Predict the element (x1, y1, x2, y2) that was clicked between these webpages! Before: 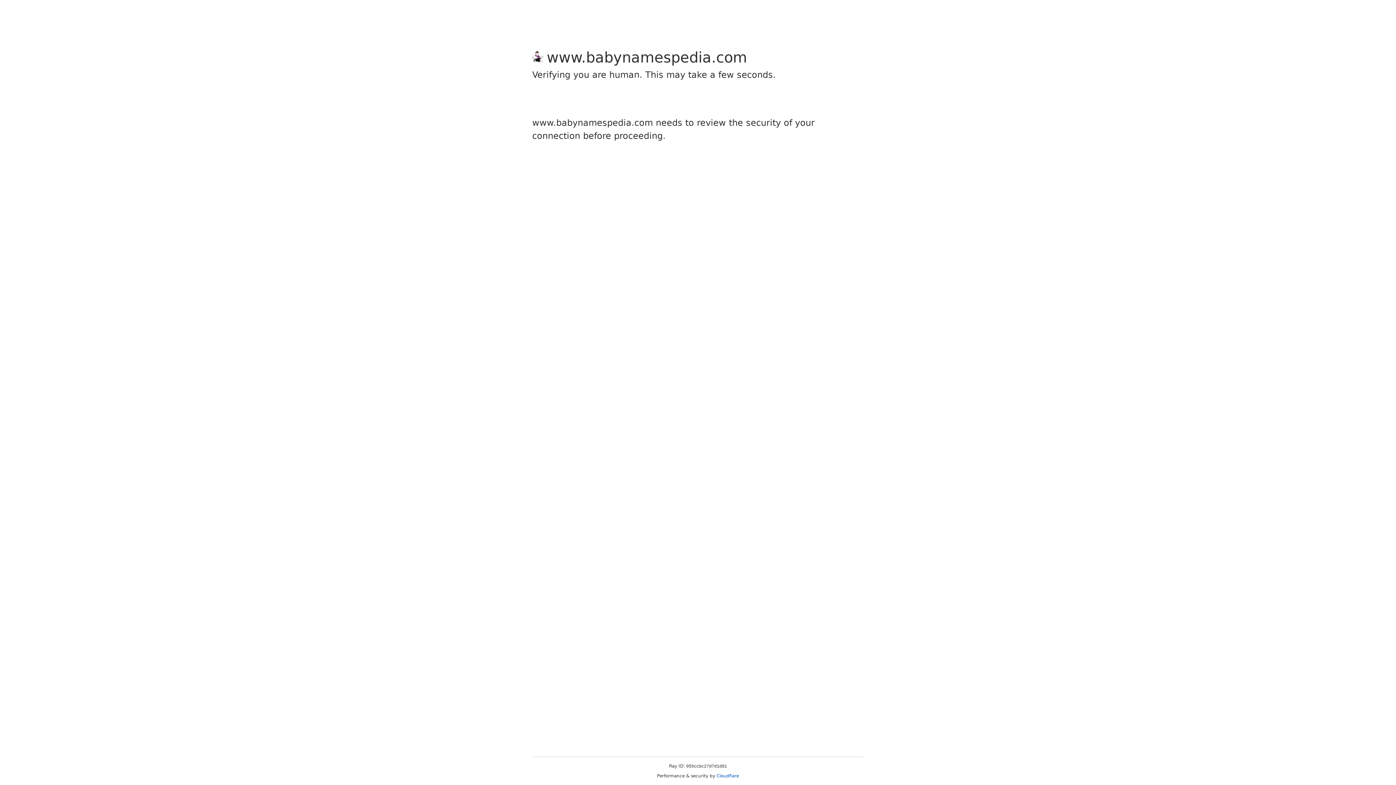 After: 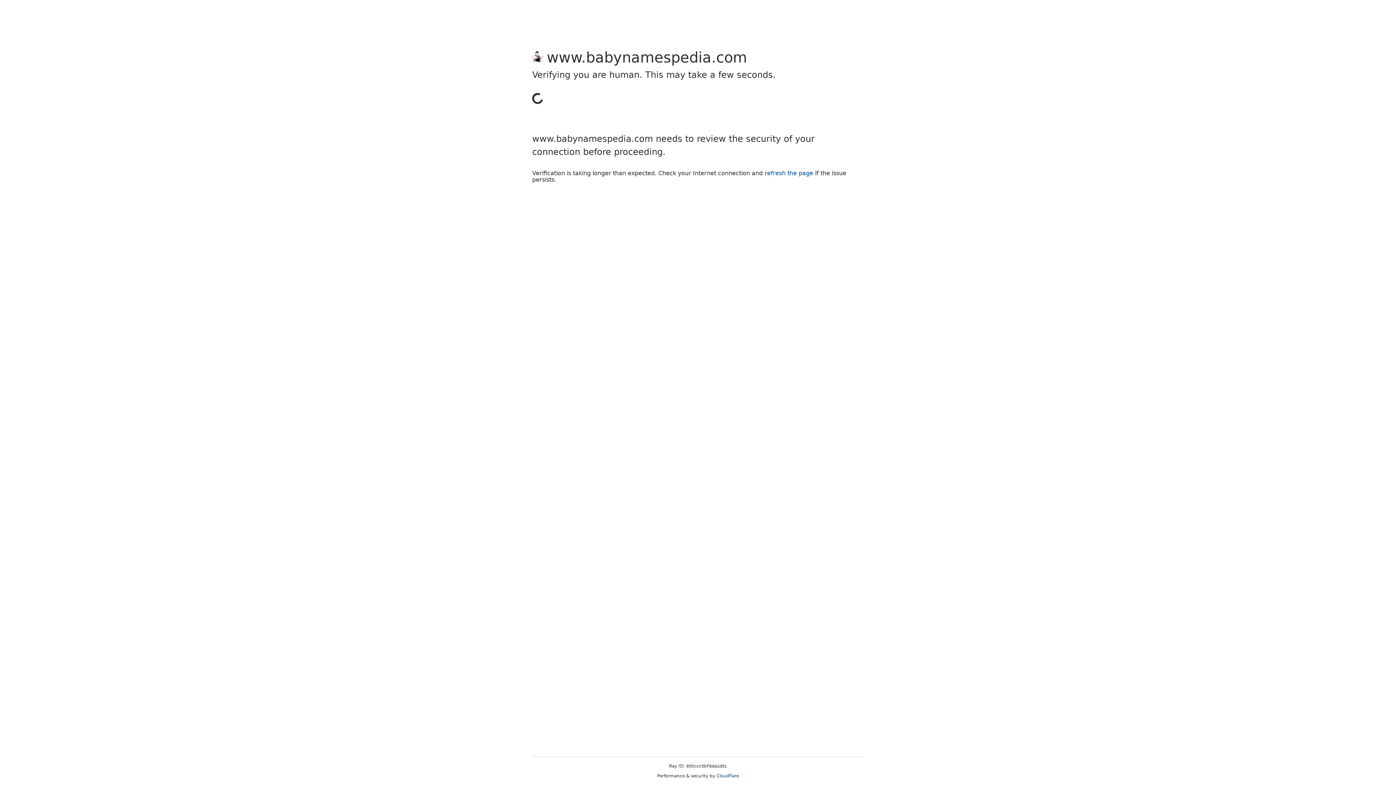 Action: bbox: (716, 773, 739, 778) label: Cloudflare